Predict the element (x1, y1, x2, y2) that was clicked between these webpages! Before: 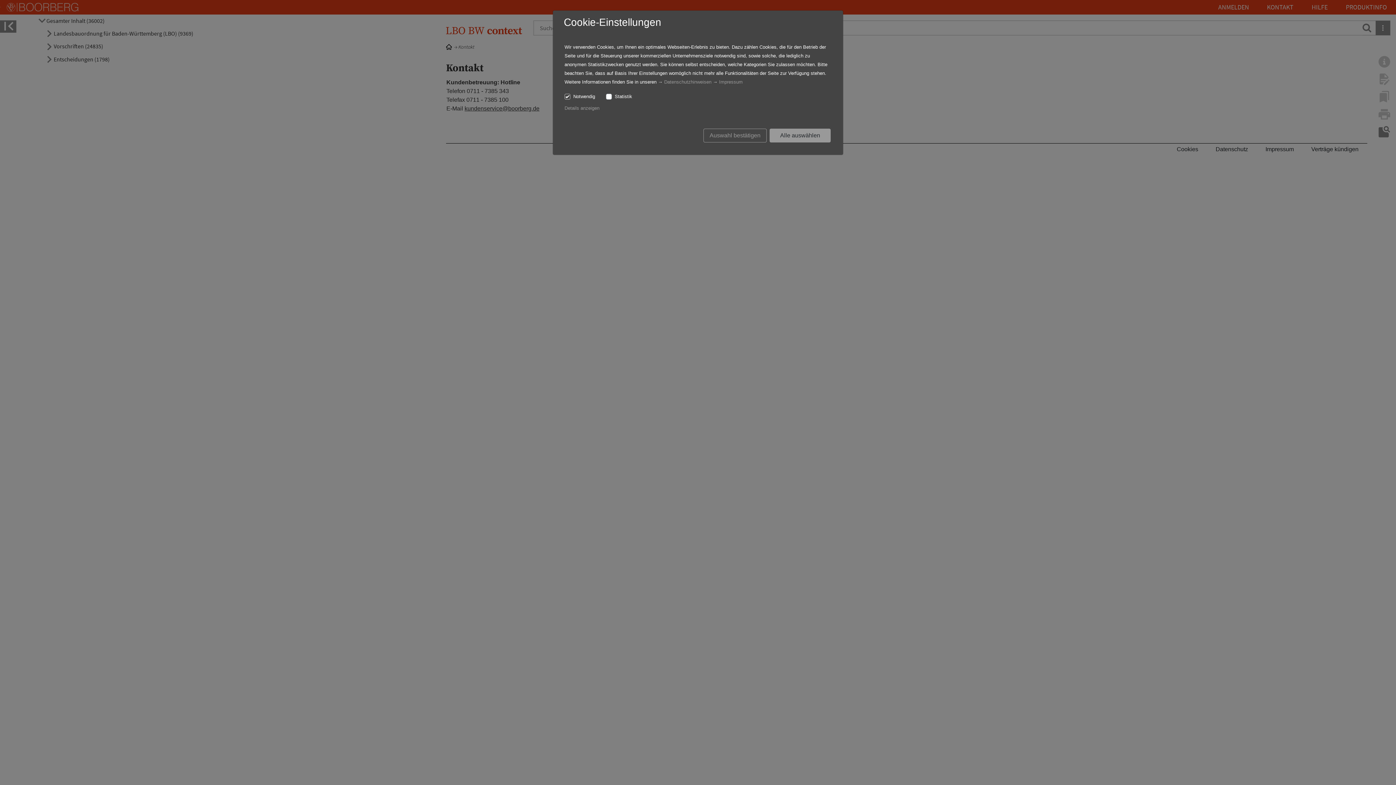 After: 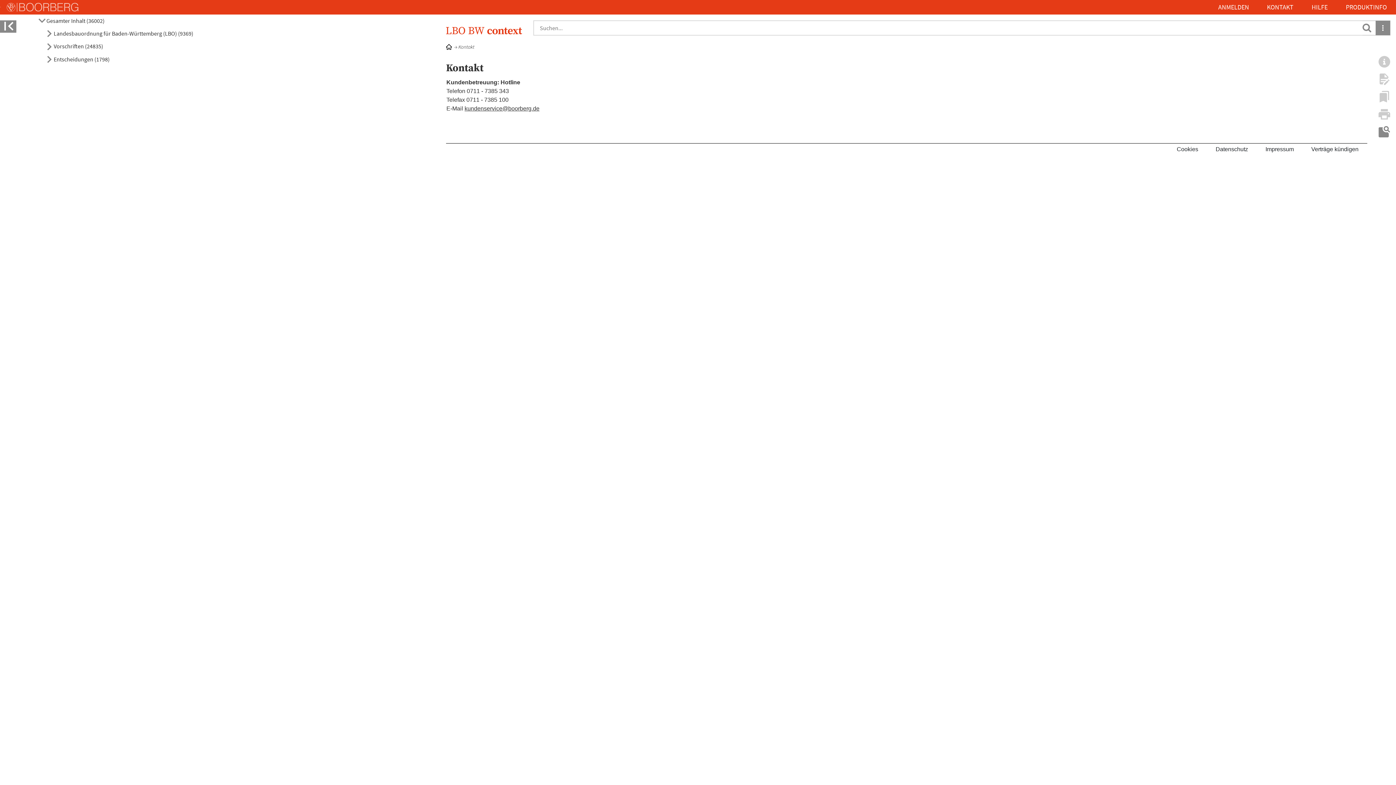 Action: bbox: (703, 128, 766, 142) label: Auswahl bestätigen